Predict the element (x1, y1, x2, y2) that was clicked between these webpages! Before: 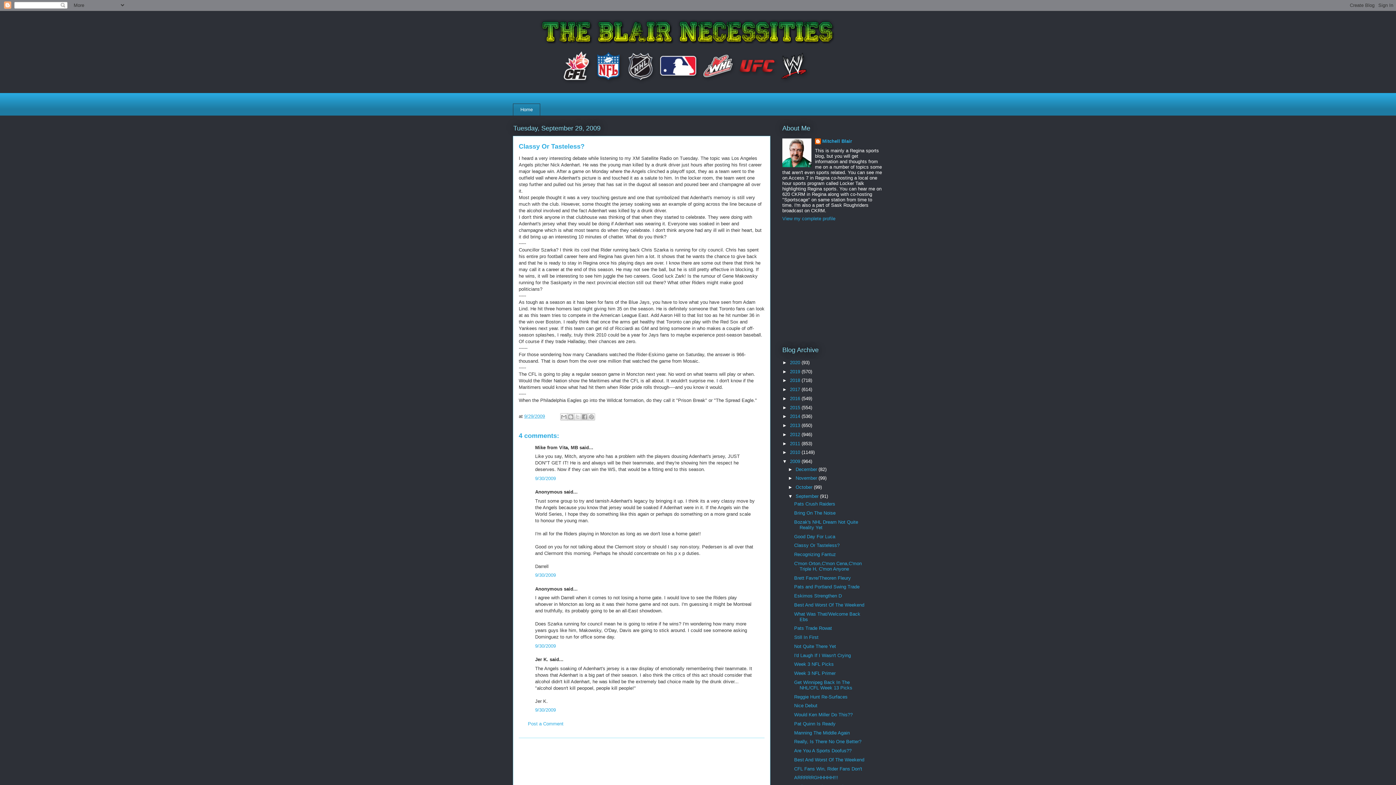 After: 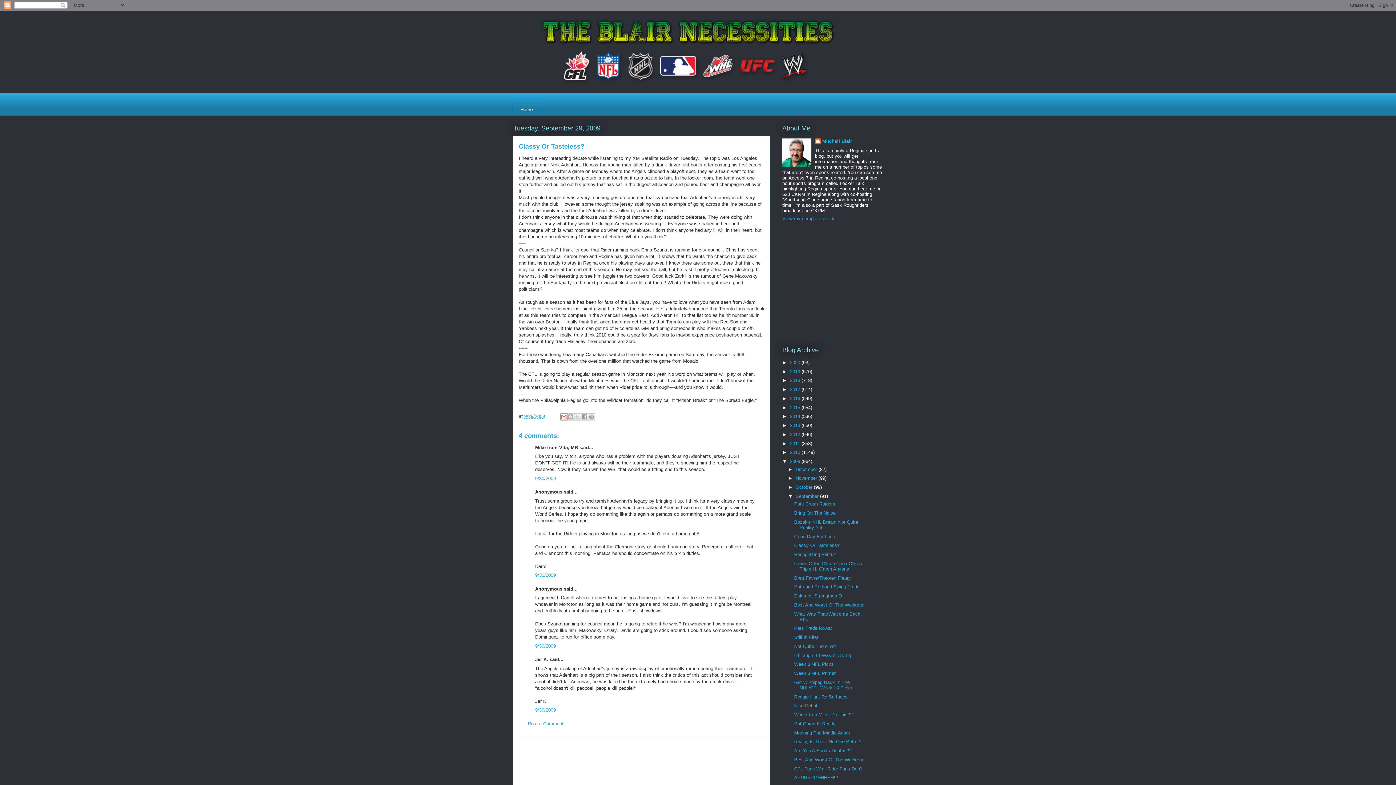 Action: bbox: (560, 413, 567, 420) label: Email This